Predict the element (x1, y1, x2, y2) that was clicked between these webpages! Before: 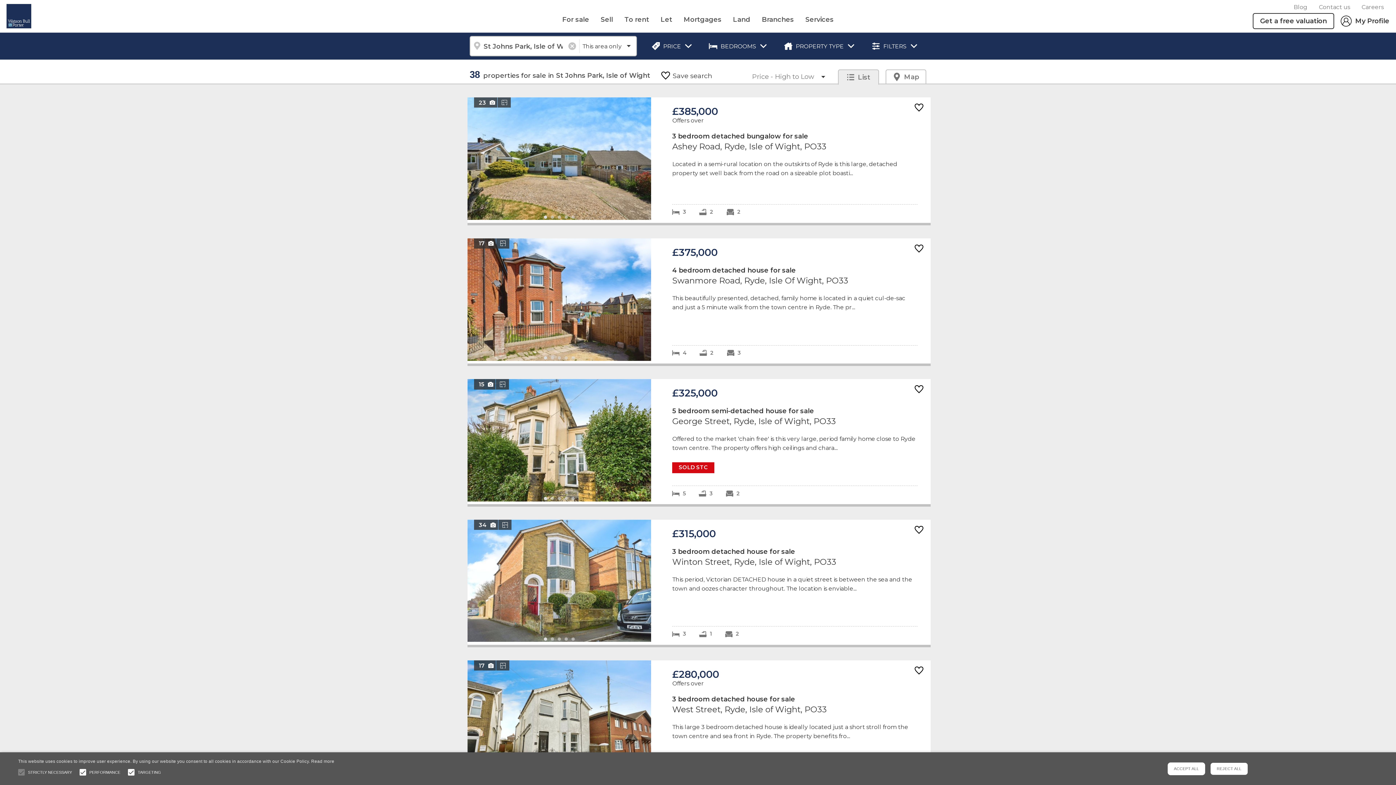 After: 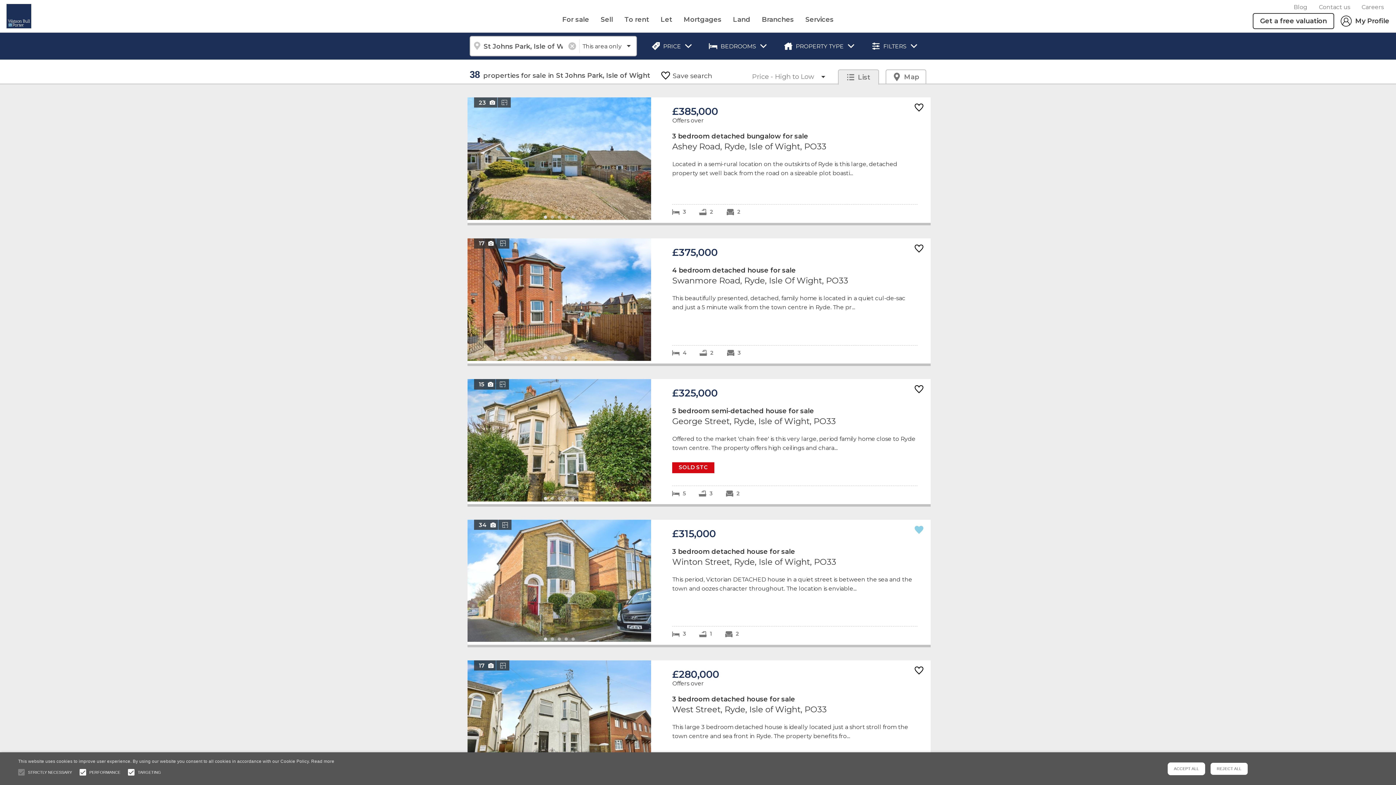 Action: bbox: (914, 525, 923, 537)